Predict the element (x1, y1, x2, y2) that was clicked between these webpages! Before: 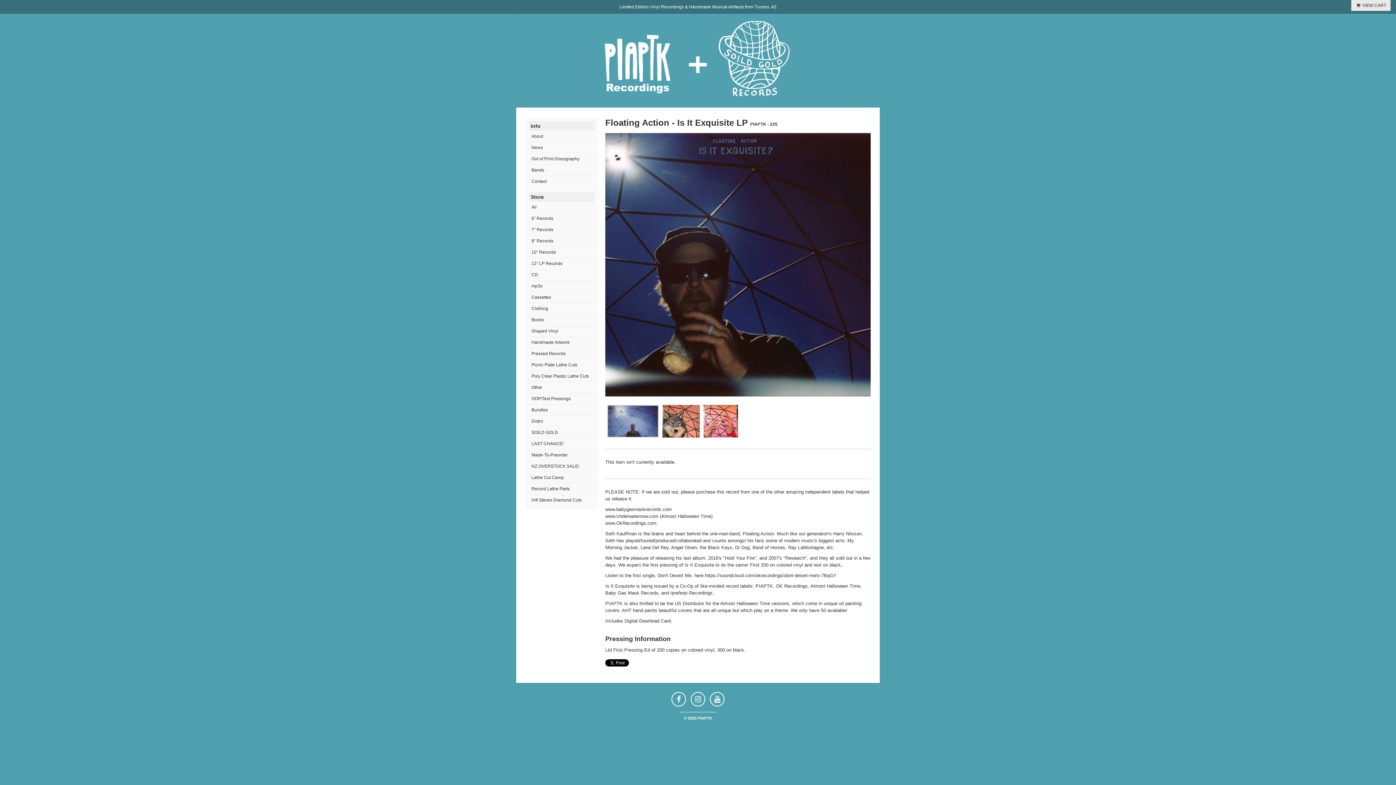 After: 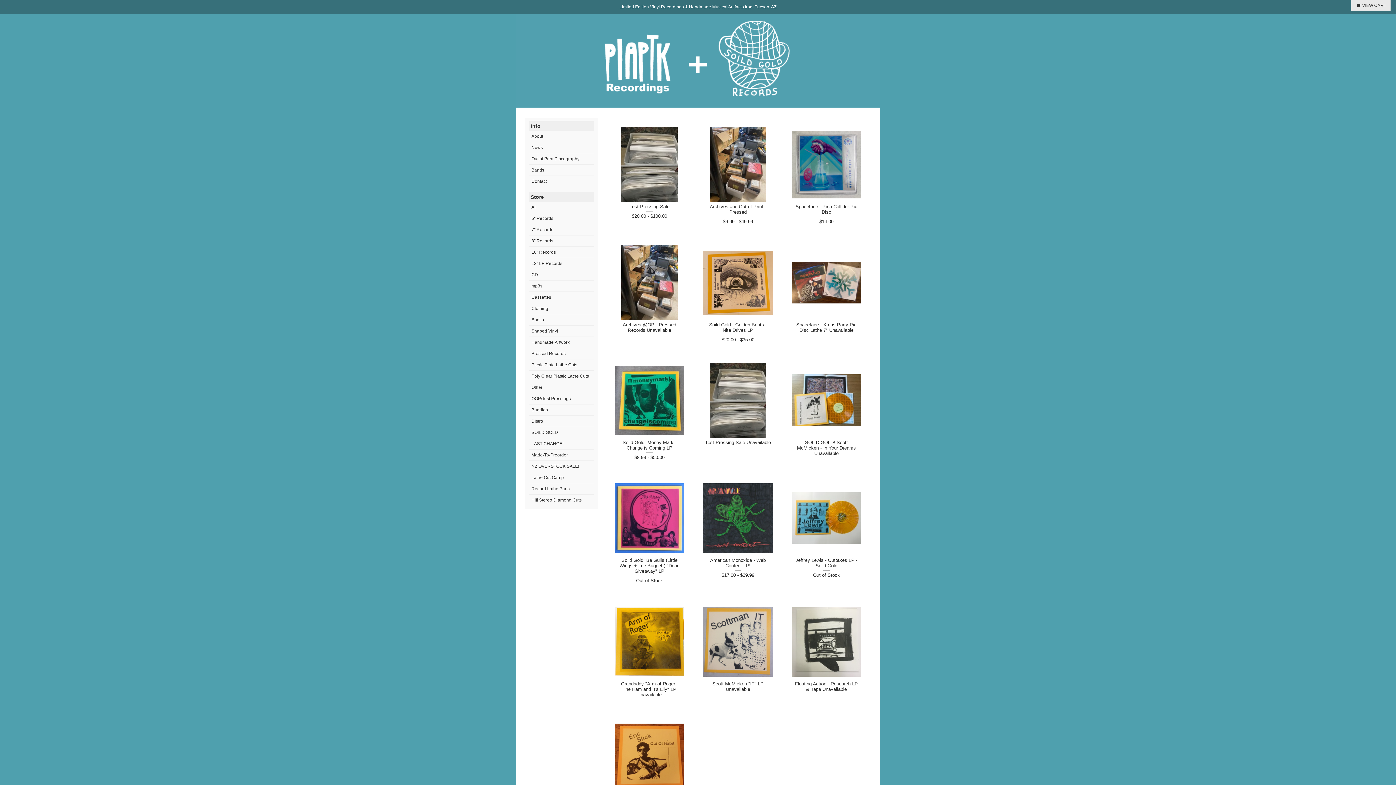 Action: bbox: (529, 427, 594, 438) label: SOILD GOLD